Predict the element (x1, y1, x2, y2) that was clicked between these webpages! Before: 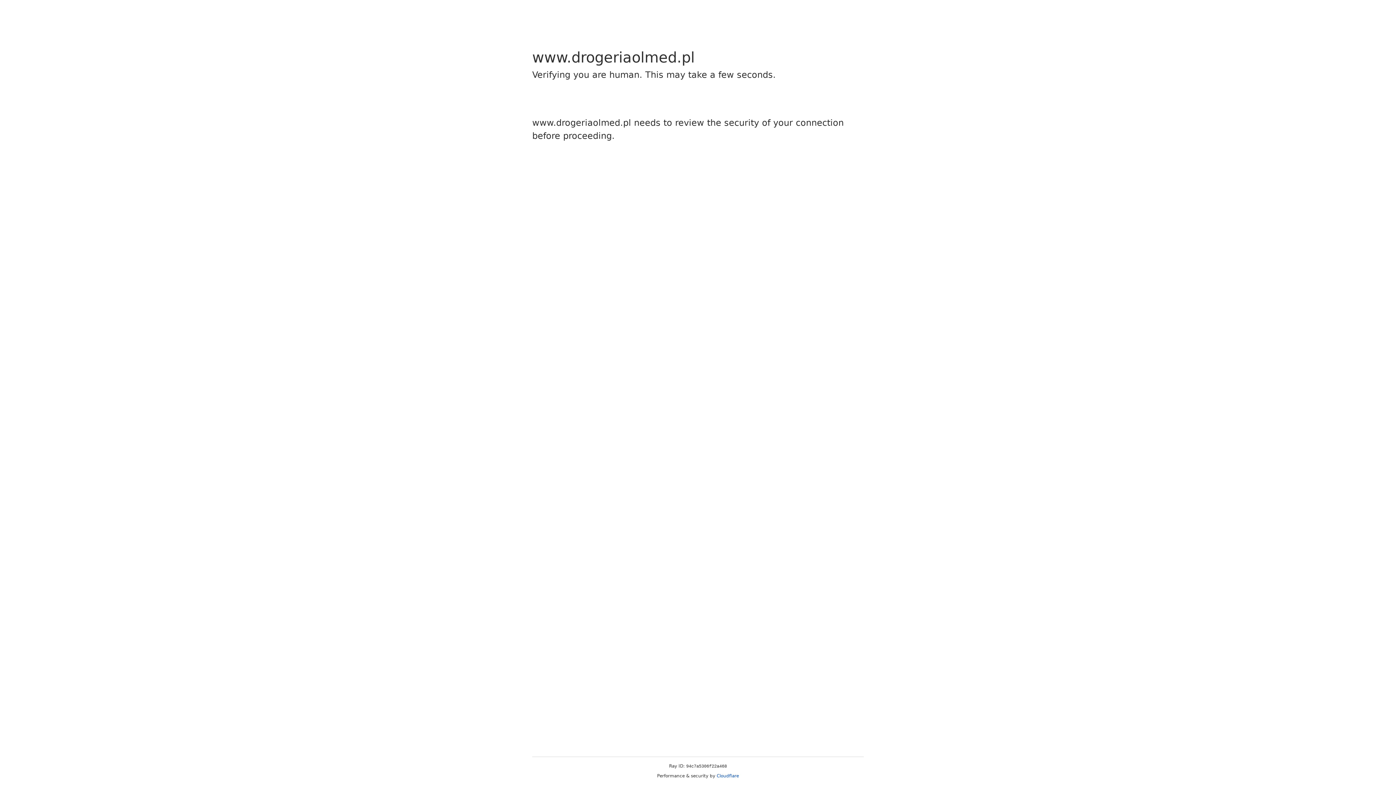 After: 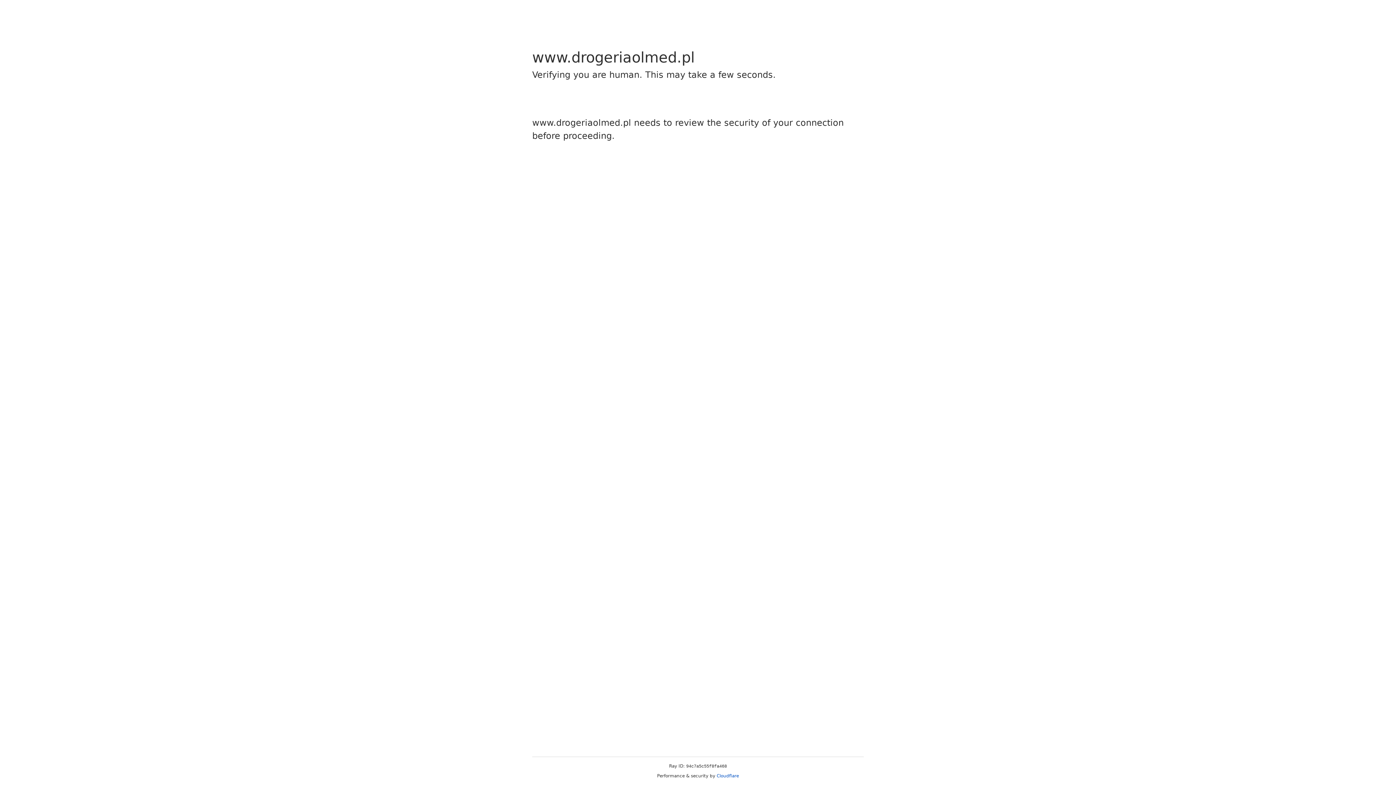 Action: label: Cloudflare bbox: (716, 773, 739, 778)